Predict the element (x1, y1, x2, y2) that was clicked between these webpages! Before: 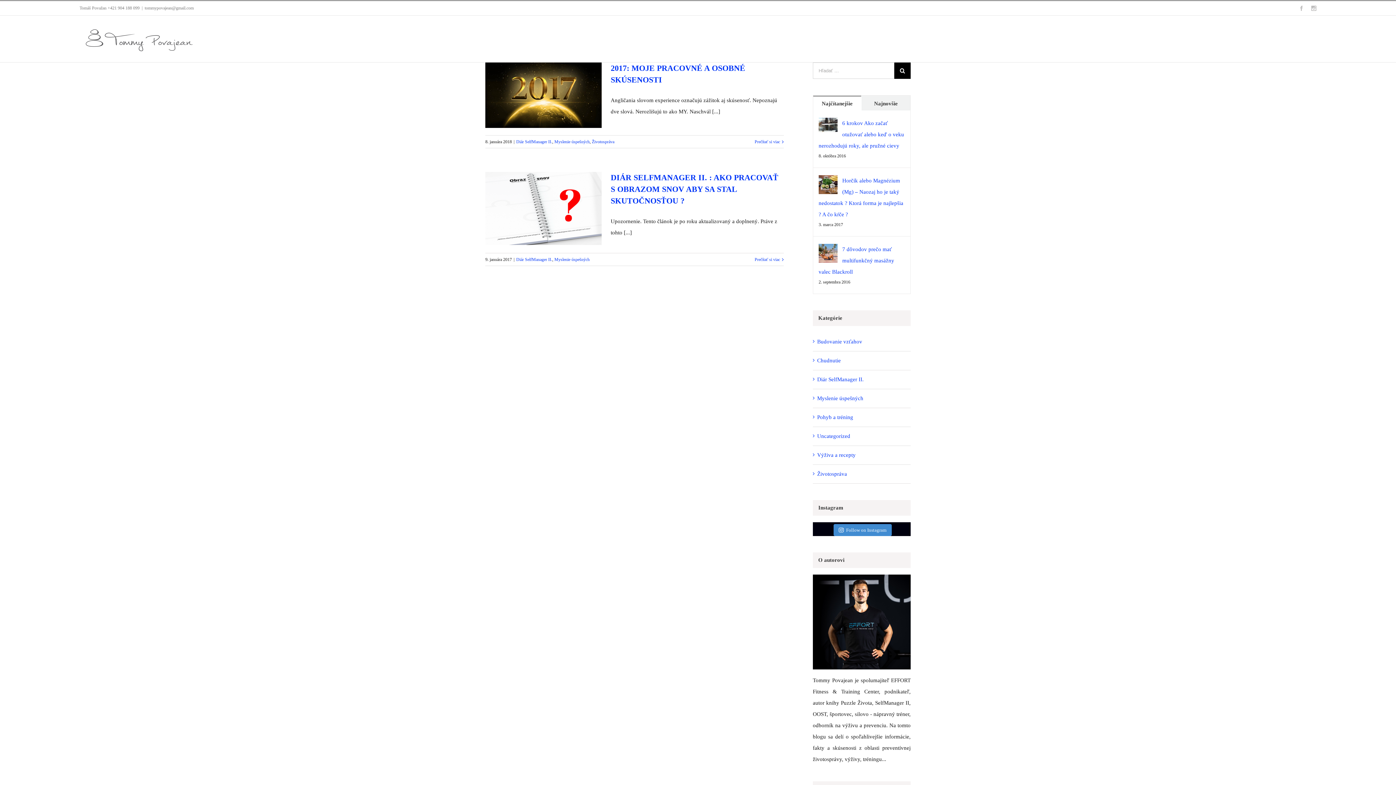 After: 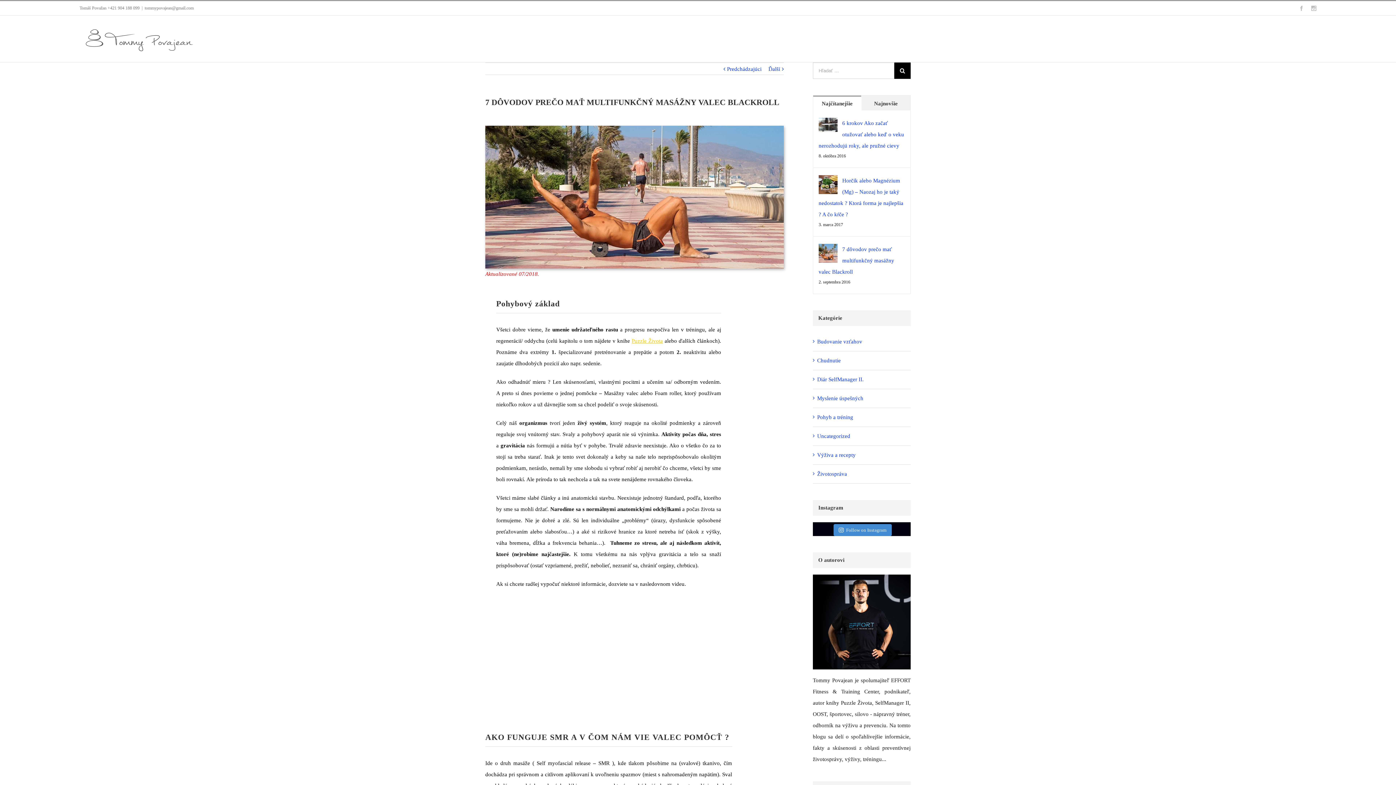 Action: bbox: (818, 246, 837, 252)